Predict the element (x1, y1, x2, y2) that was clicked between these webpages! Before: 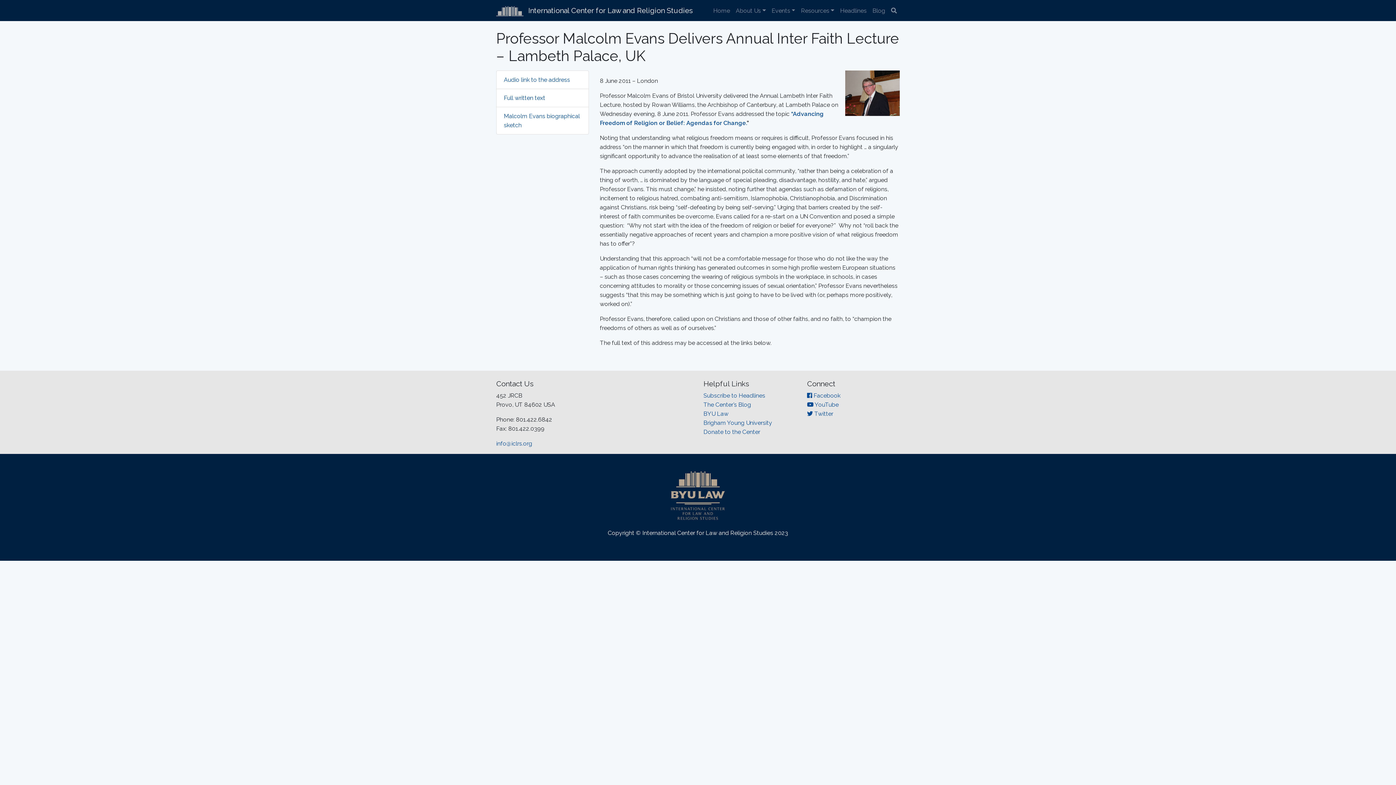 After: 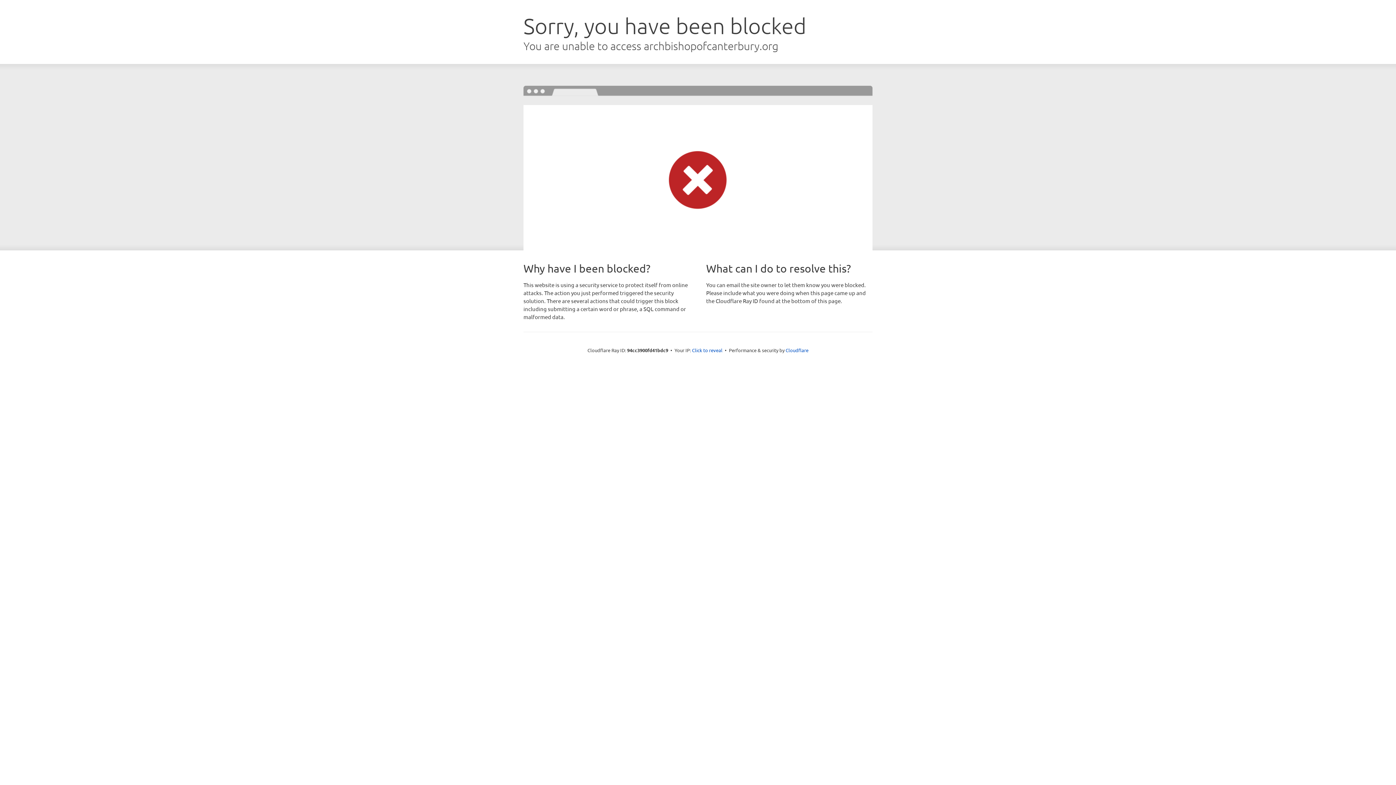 Action: label: Audio link to the address bbox: (496, 71, 588, 89)